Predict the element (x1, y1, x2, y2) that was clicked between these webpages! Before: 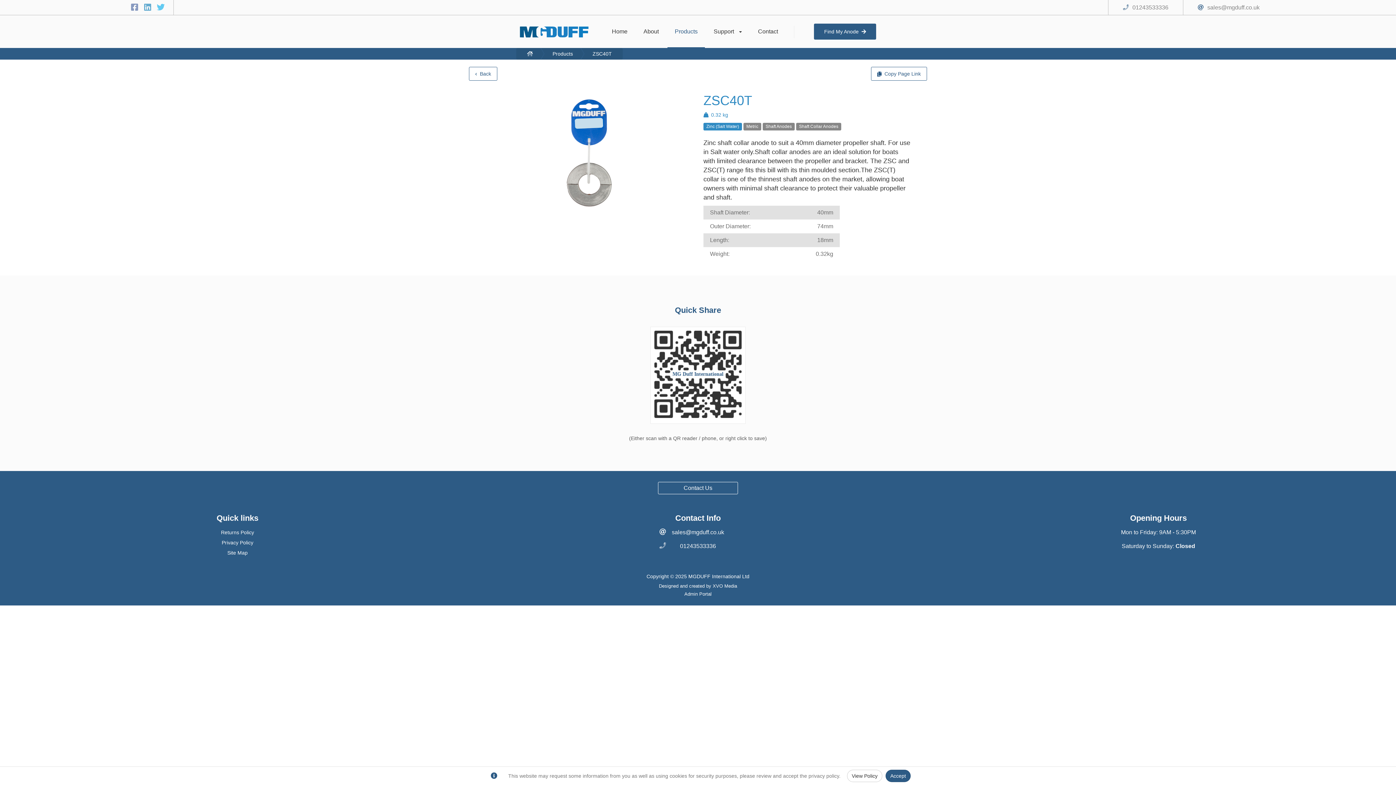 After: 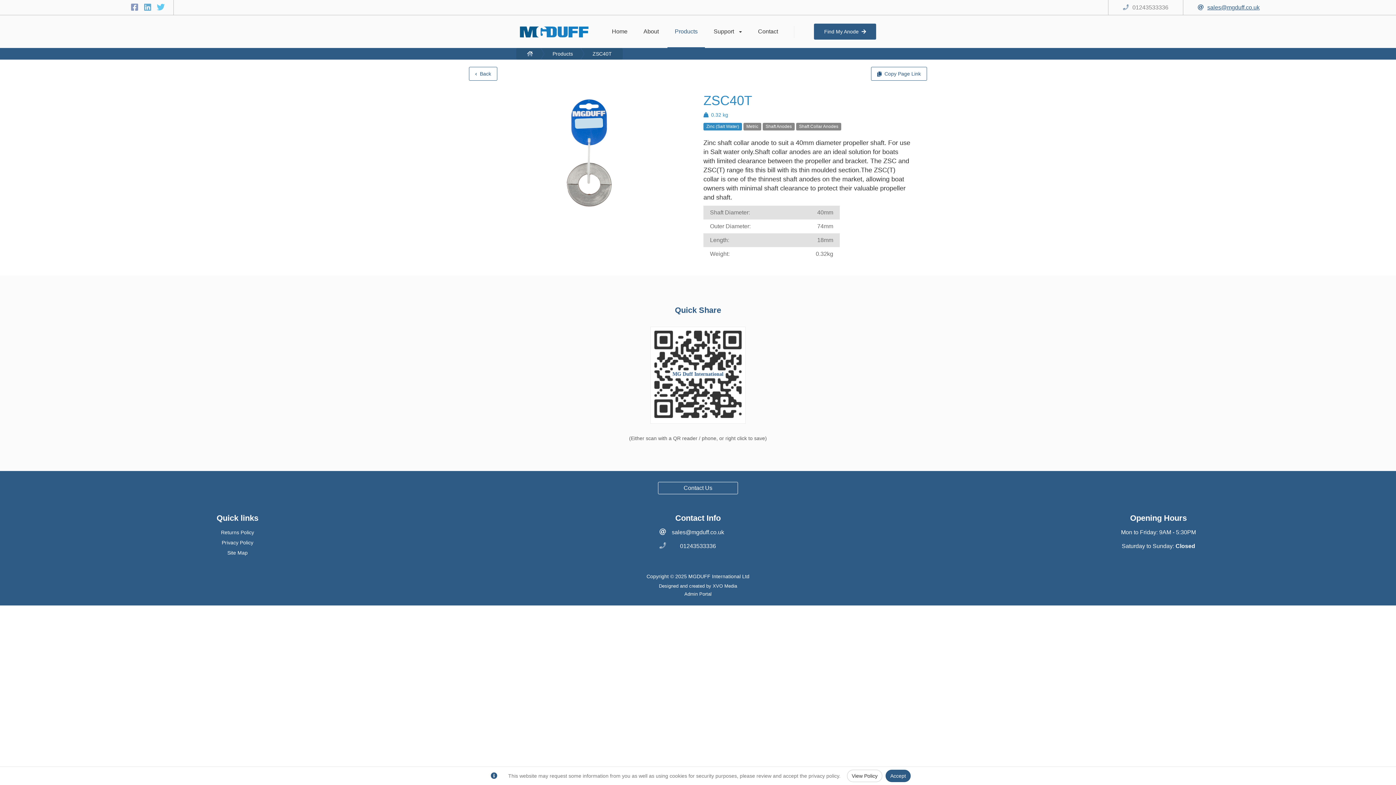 Action: label: sales@mgduff.co.uk bbox: (1207, 4, 1259, 10)